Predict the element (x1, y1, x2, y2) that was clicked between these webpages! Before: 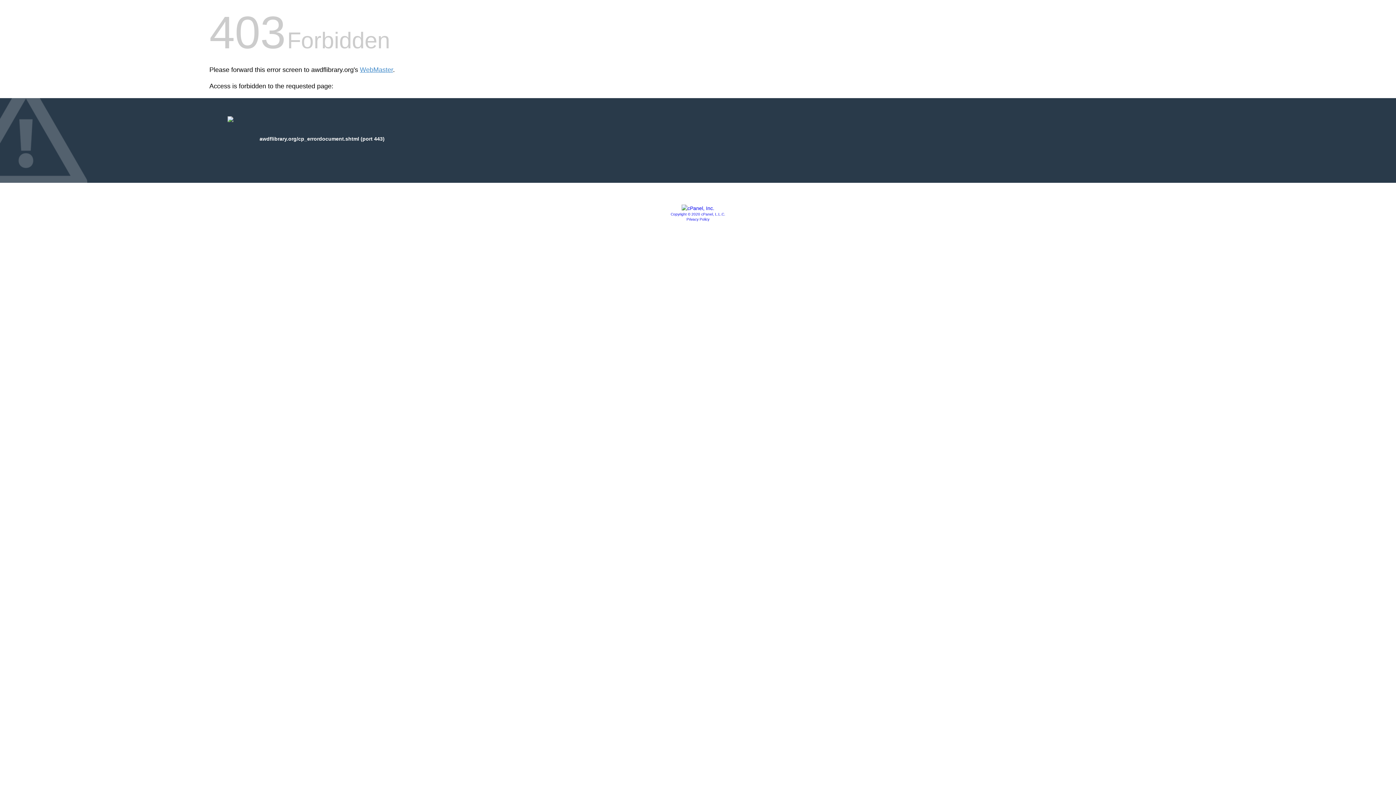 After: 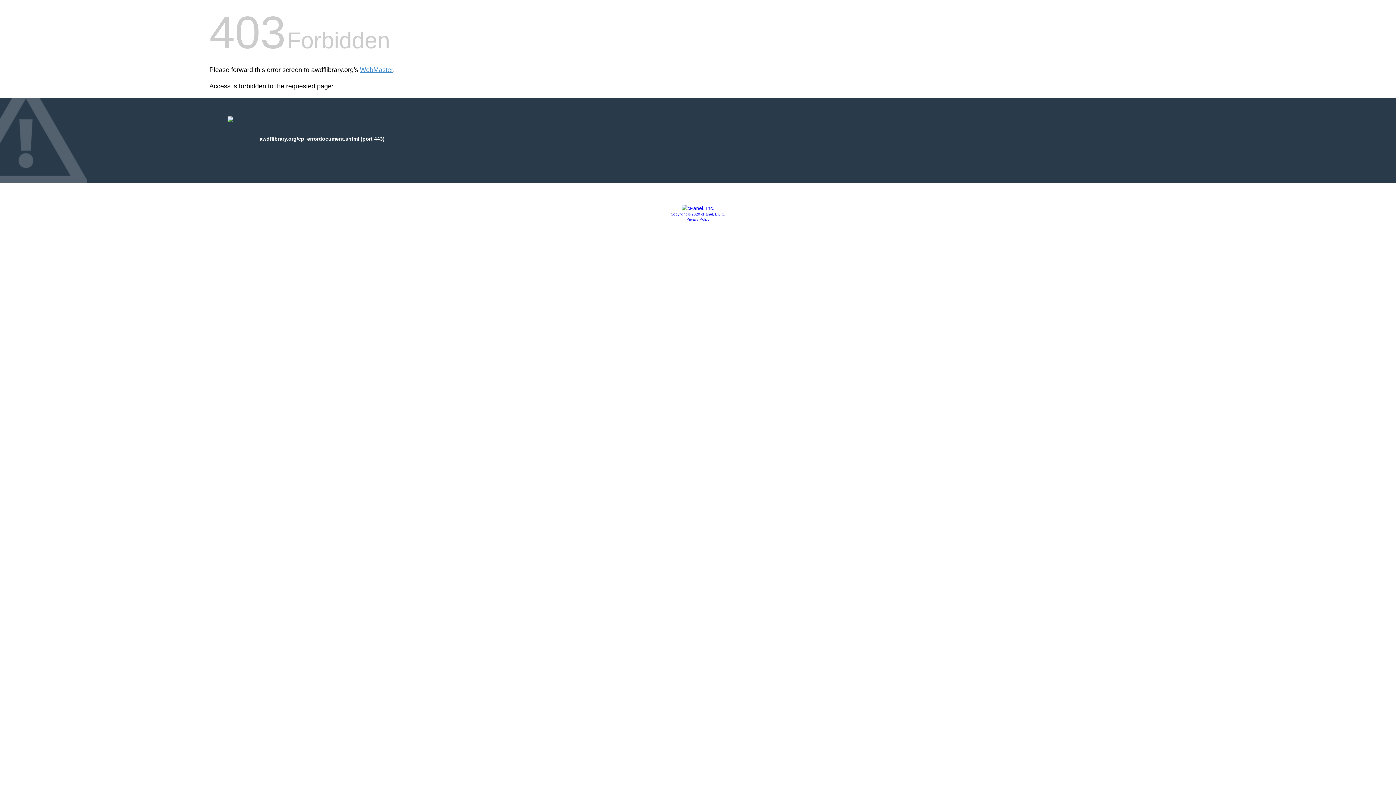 Action: bbox: (686, 217, 709, 221) label: Privacy Policy